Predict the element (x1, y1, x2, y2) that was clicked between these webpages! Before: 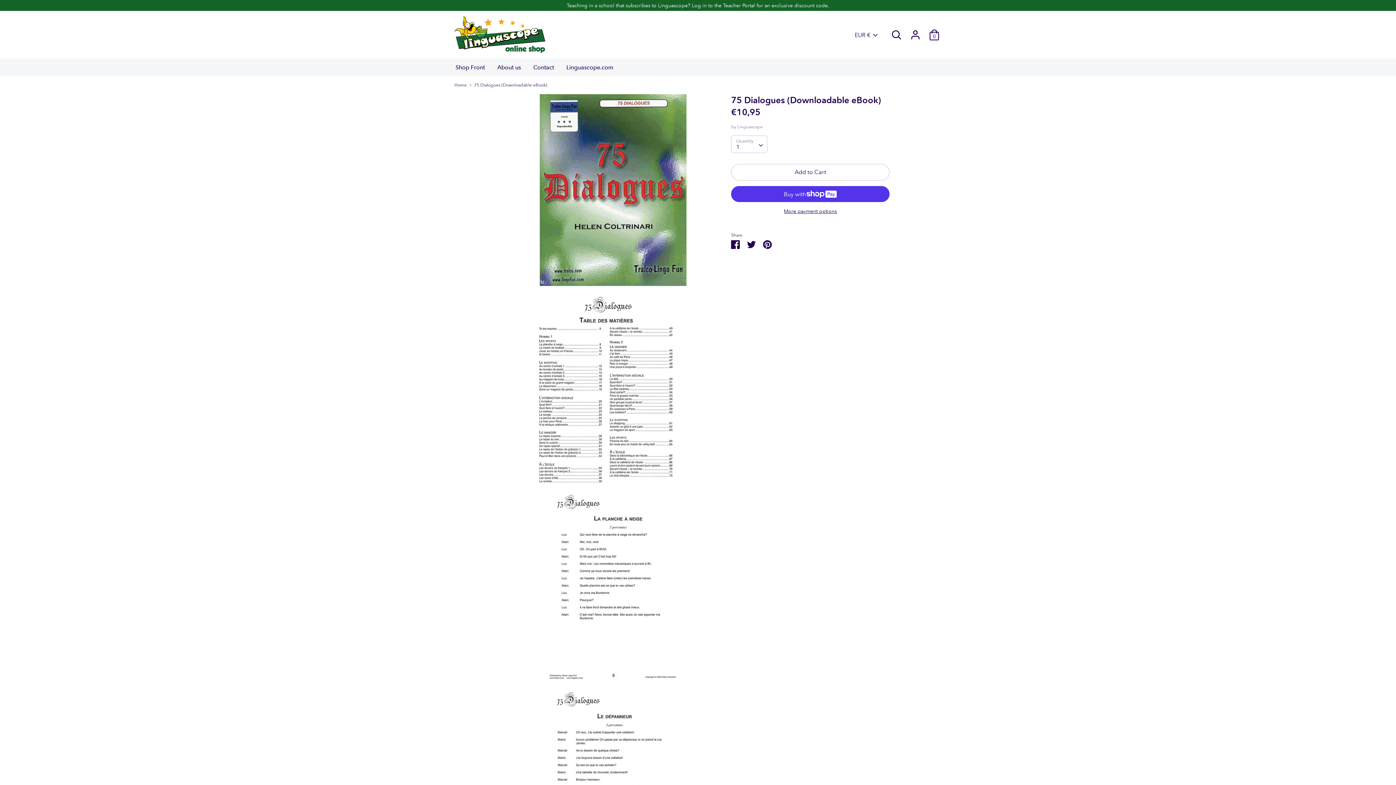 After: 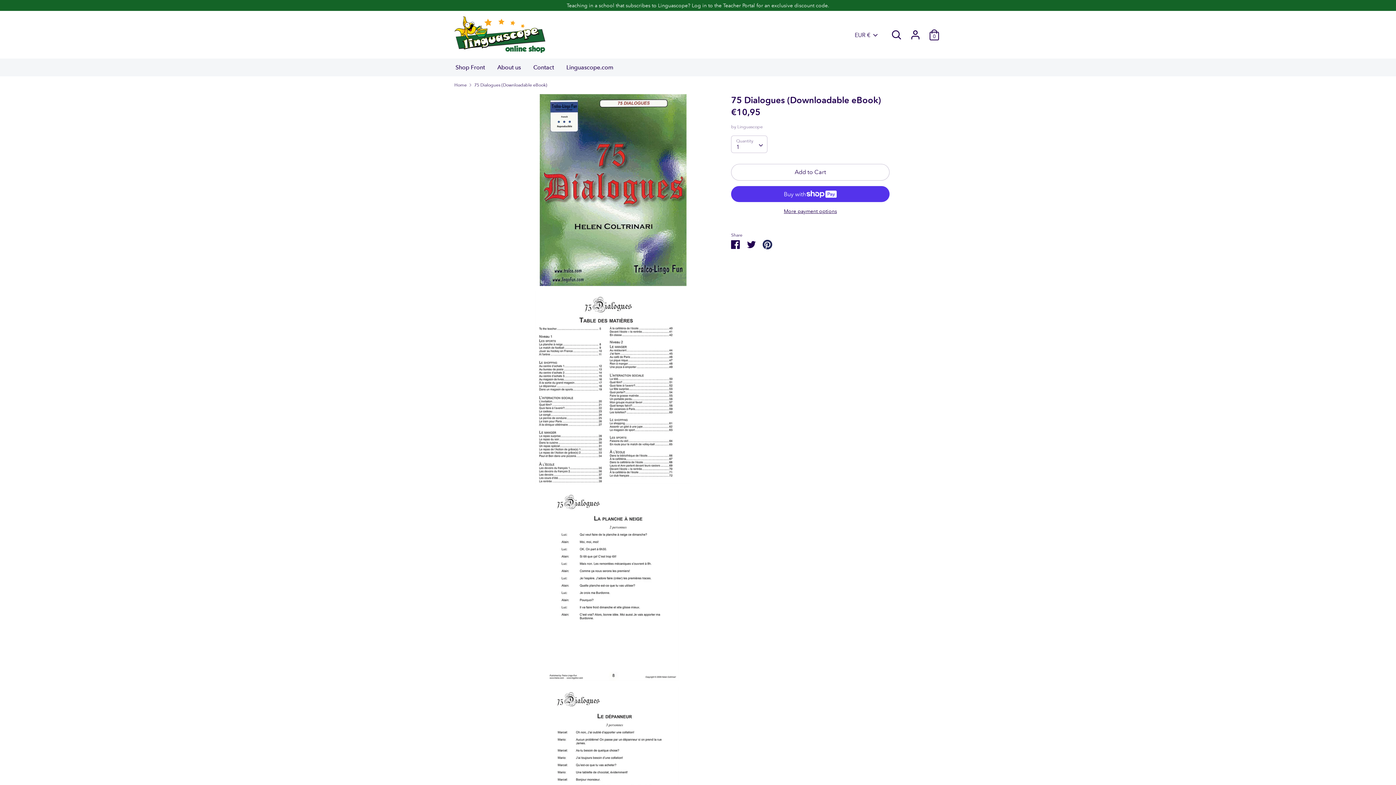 Action: label: Pin it bbox: (763, 240, 772, 247)